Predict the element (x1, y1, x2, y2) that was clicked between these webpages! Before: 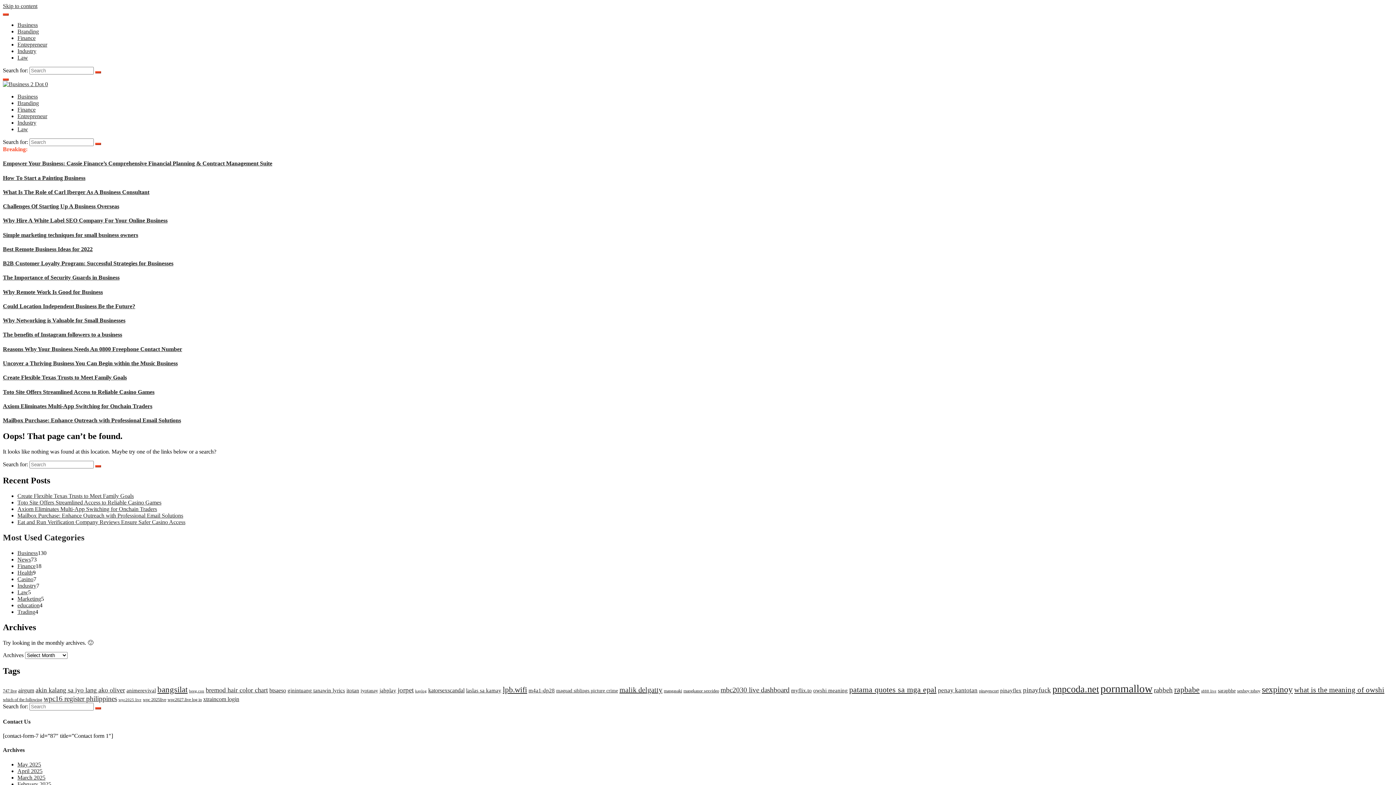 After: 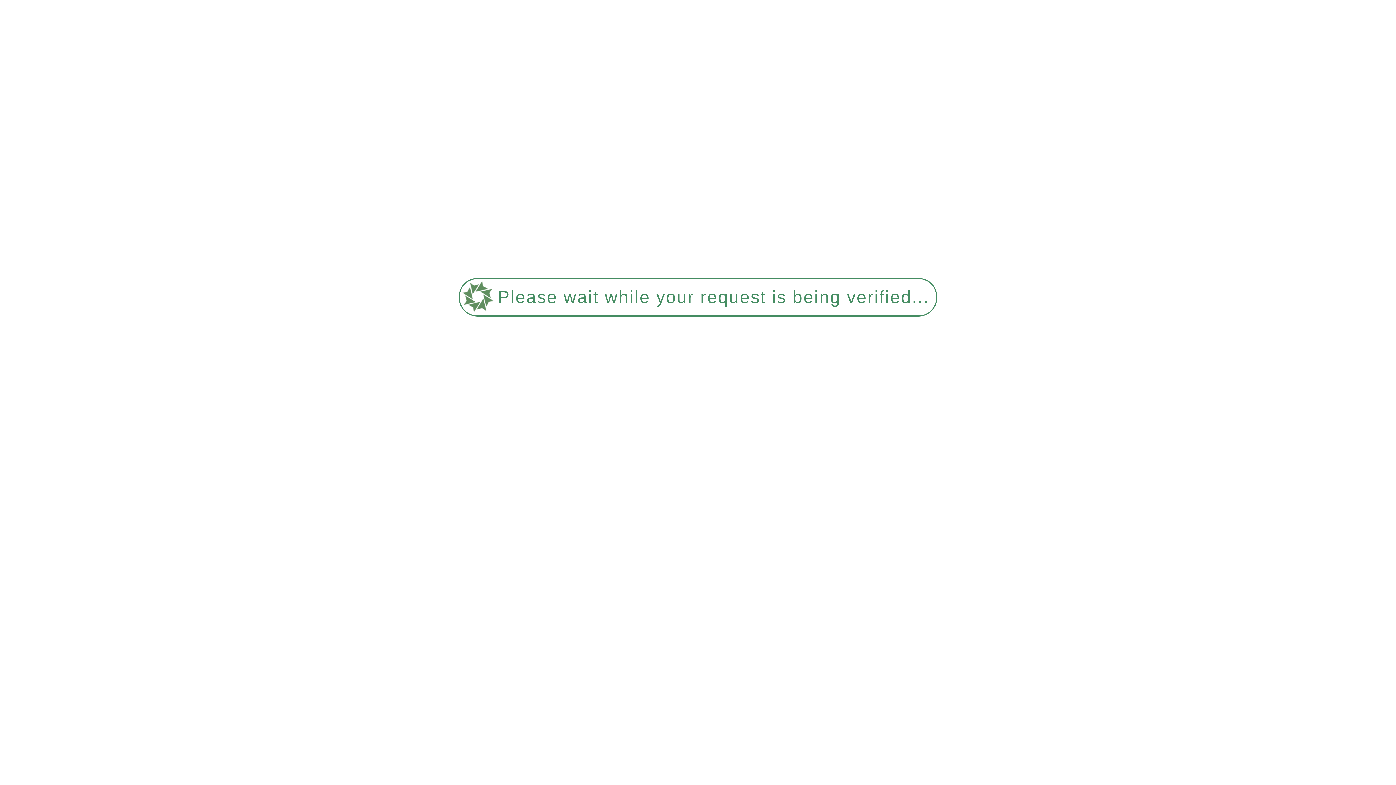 Action: bbox: (95, 465, 101, 467)